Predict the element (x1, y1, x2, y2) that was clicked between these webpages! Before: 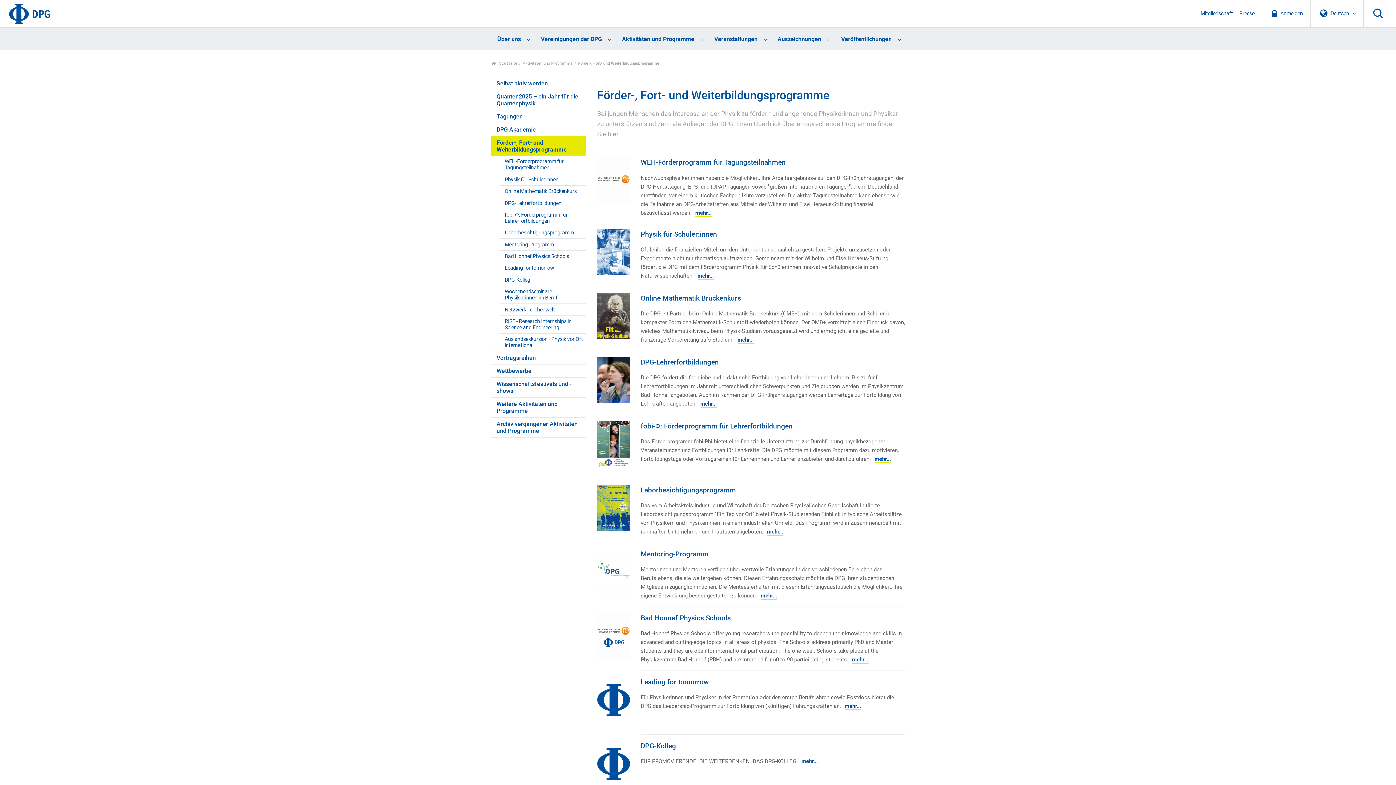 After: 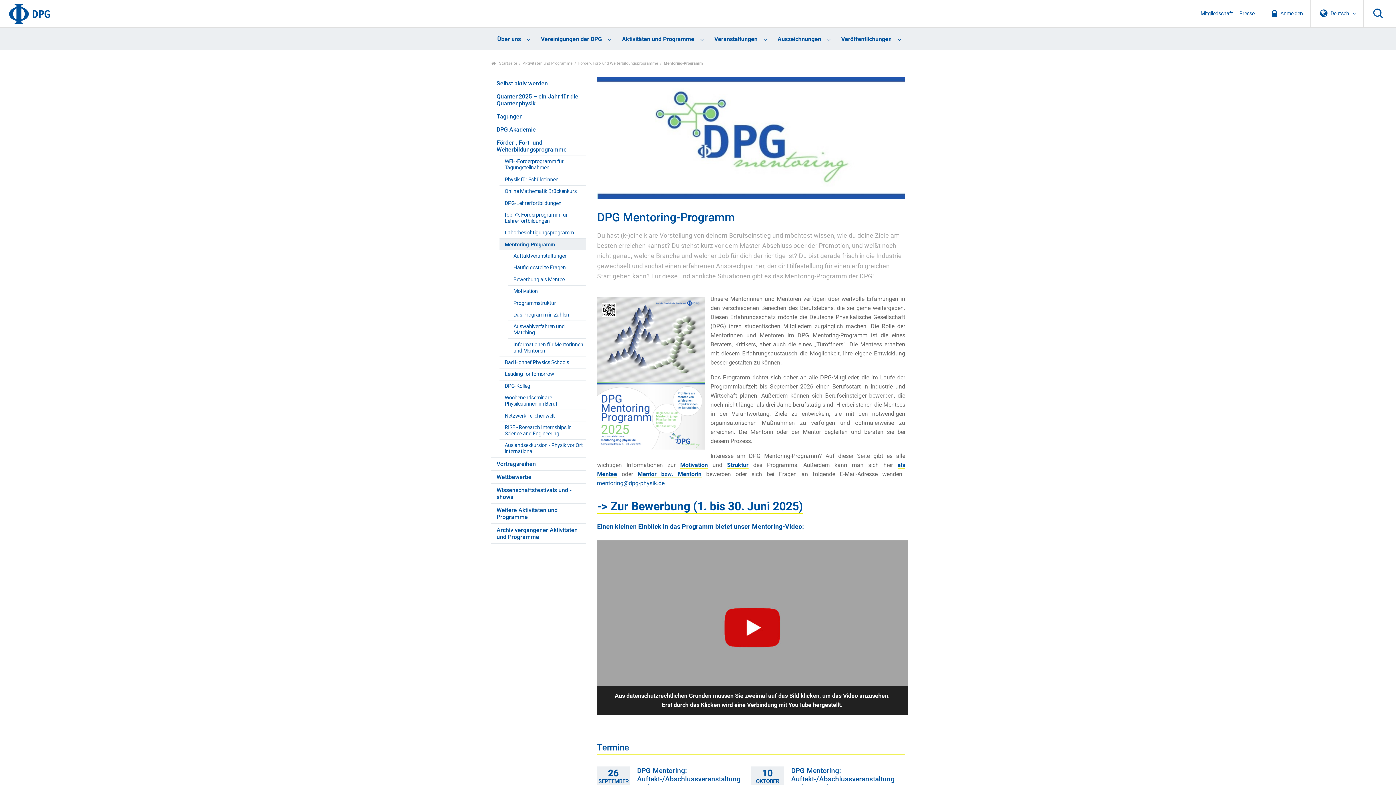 Action: bbox: (499, 238, 586, 250) label: Mentoring-Programm